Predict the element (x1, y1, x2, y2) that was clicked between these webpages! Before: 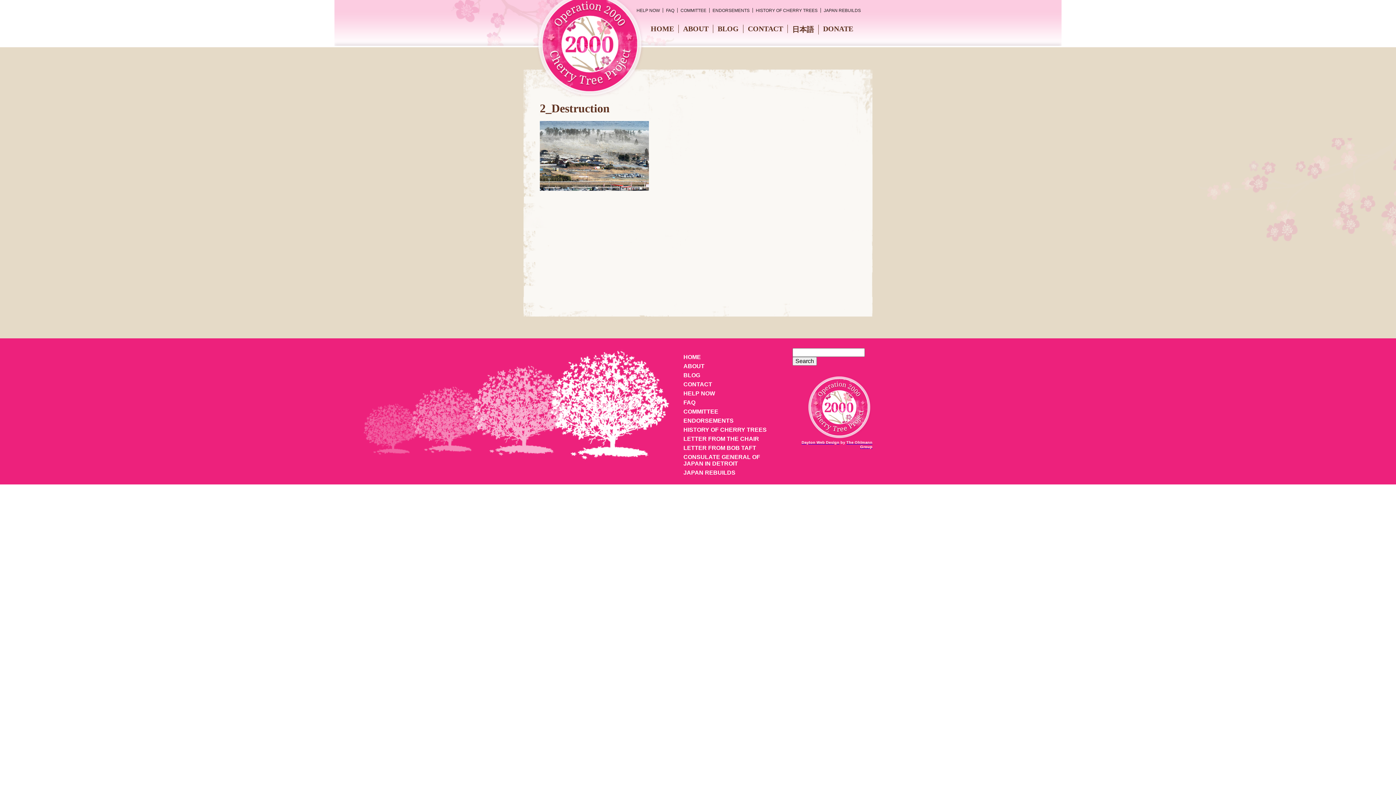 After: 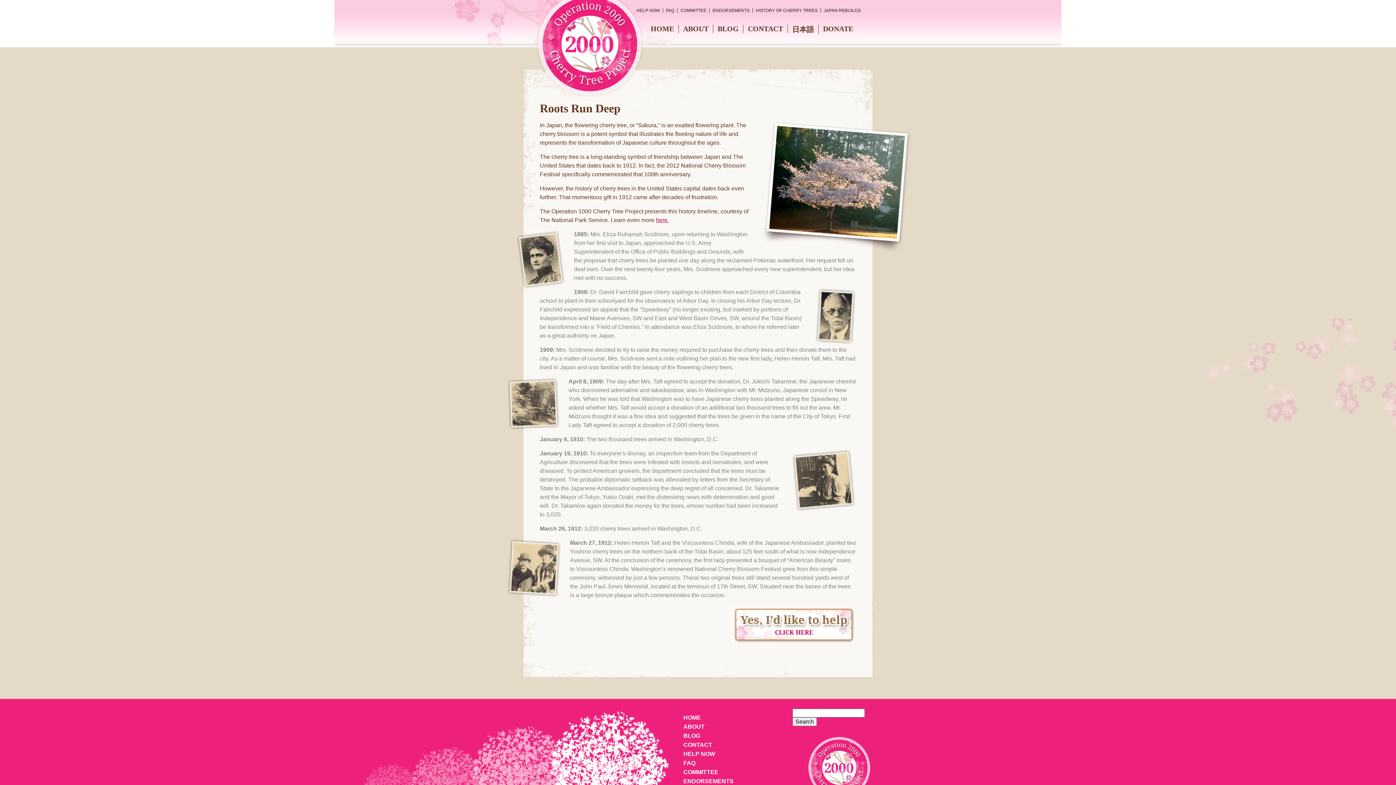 Action: bbox: (756, 8, 817, 13) label: HISTORY OF CHERRY TREES